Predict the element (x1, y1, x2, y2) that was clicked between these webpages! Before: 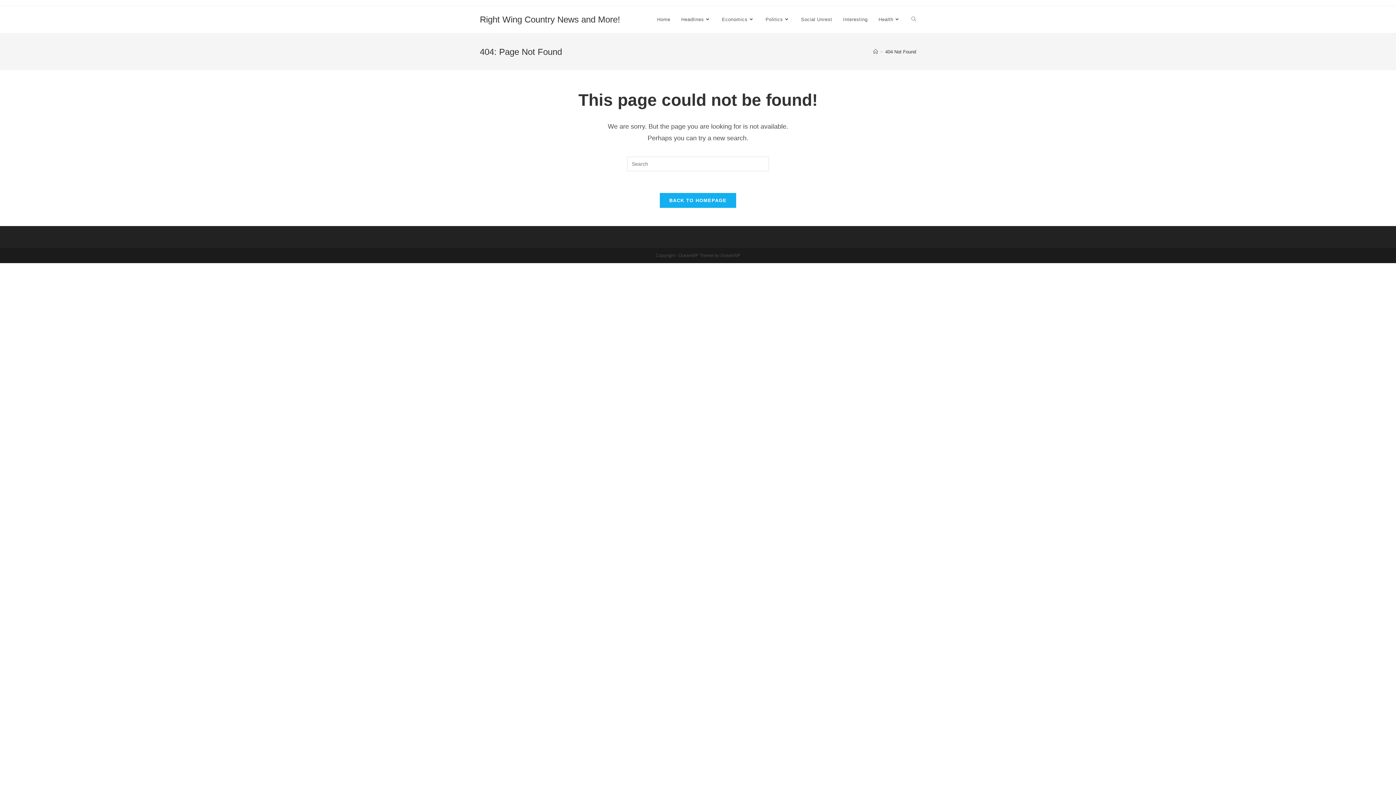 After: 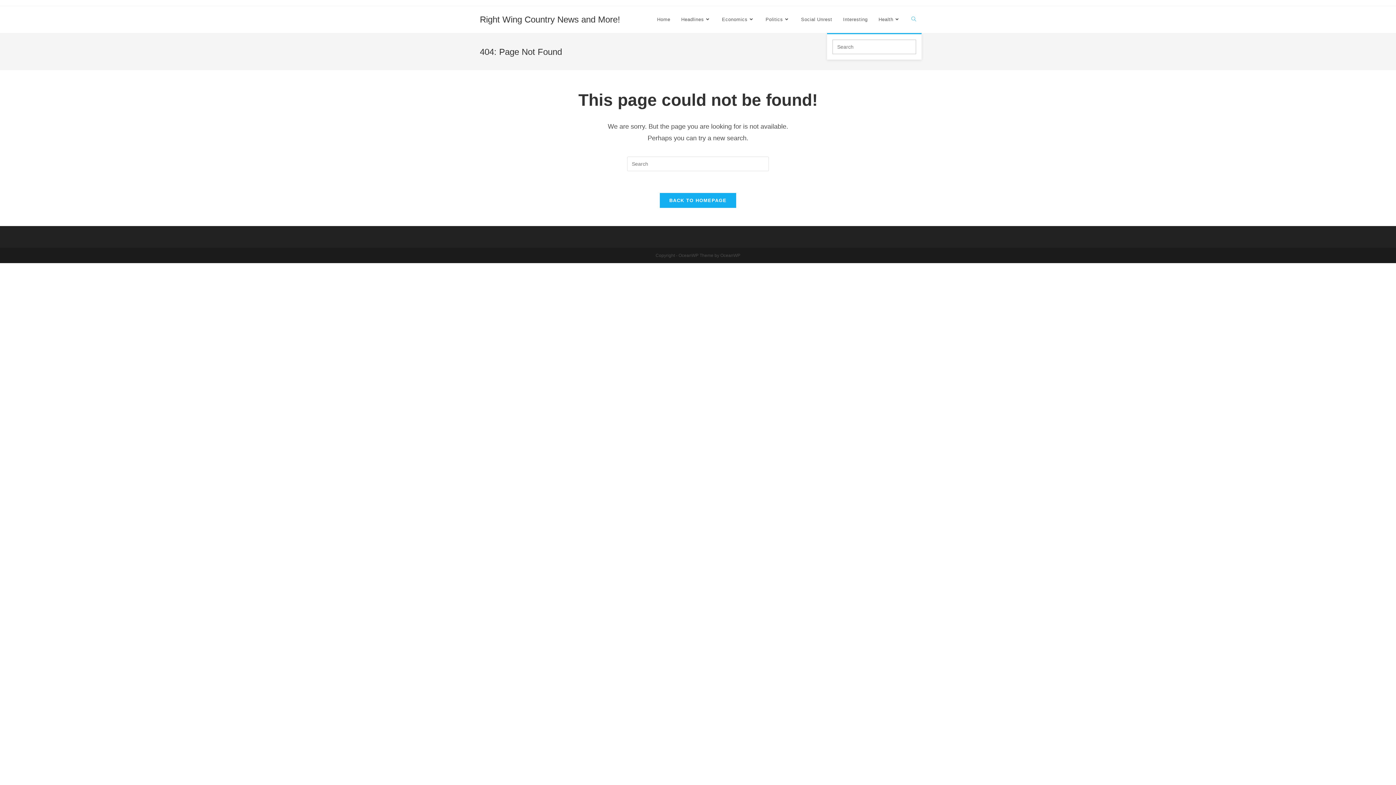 Action: label: Search website bbox: (906, 6, 921, 33)